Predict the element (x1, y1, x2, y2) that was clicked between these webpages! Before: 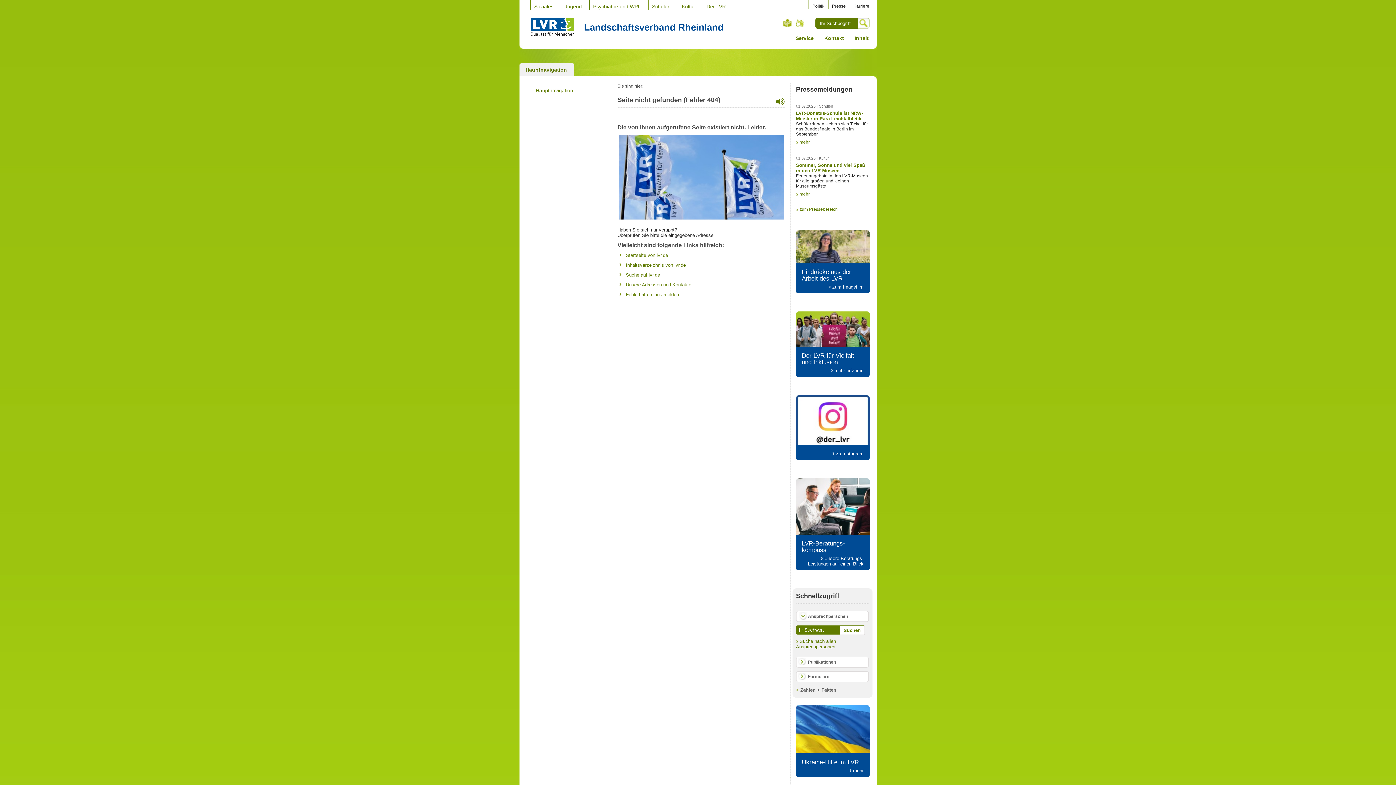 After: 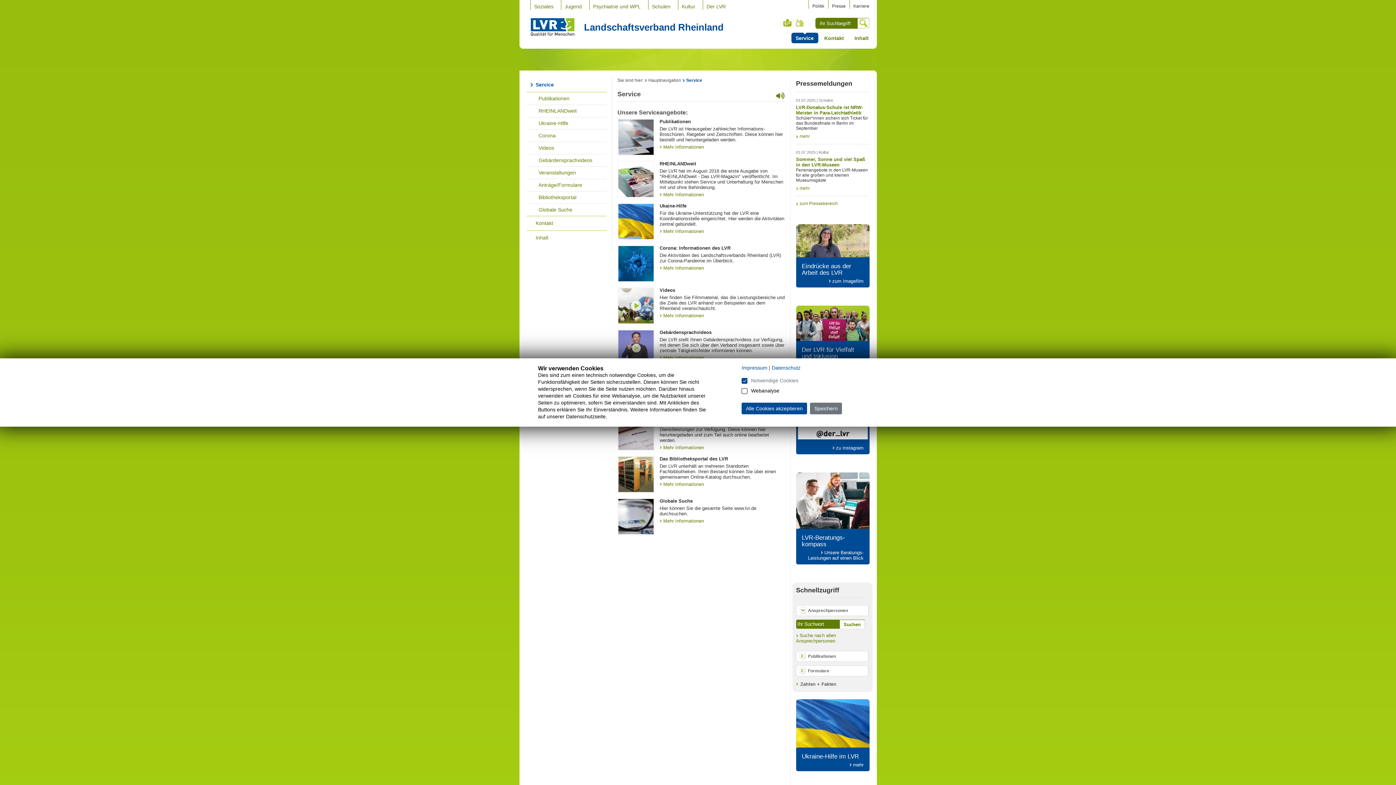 Action: label: Service bbox: (791, 32, 818, 43)